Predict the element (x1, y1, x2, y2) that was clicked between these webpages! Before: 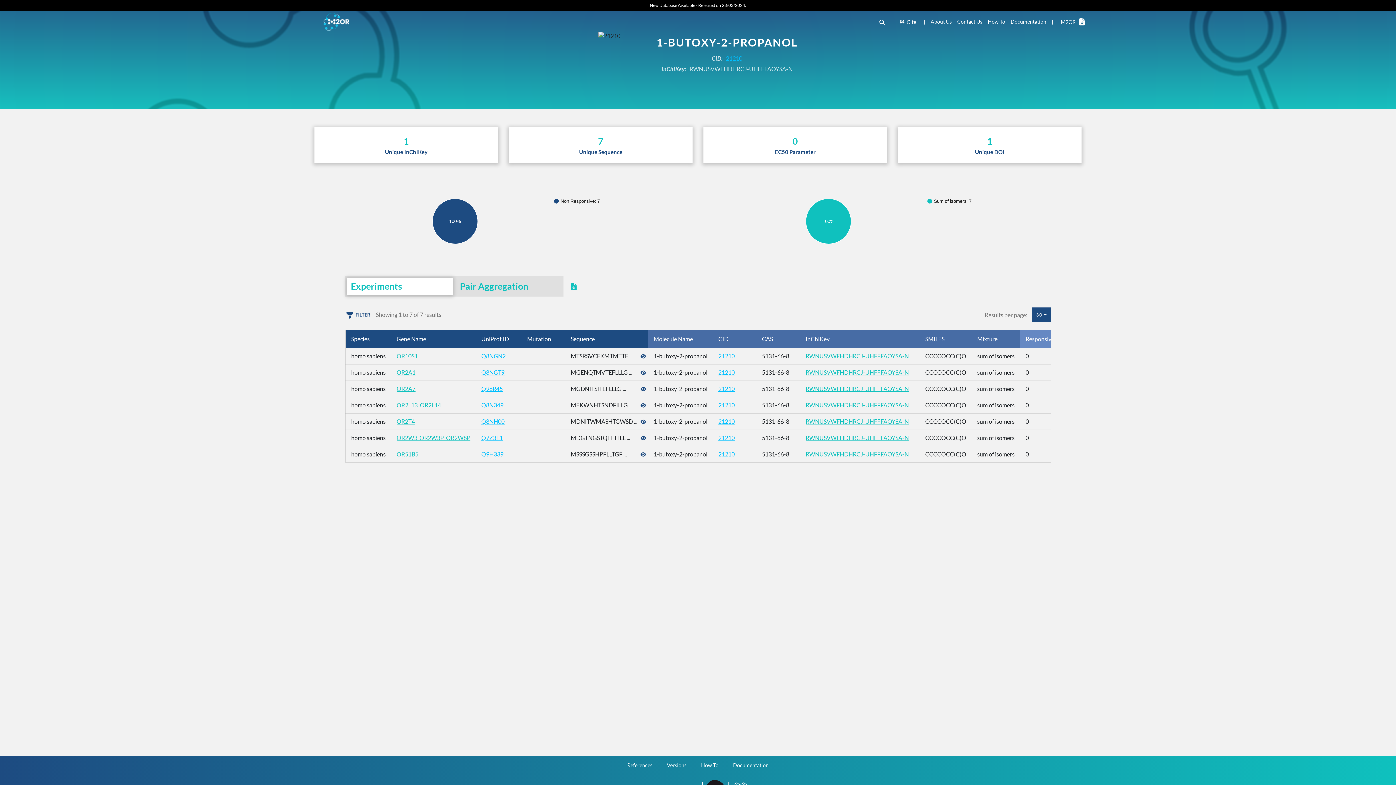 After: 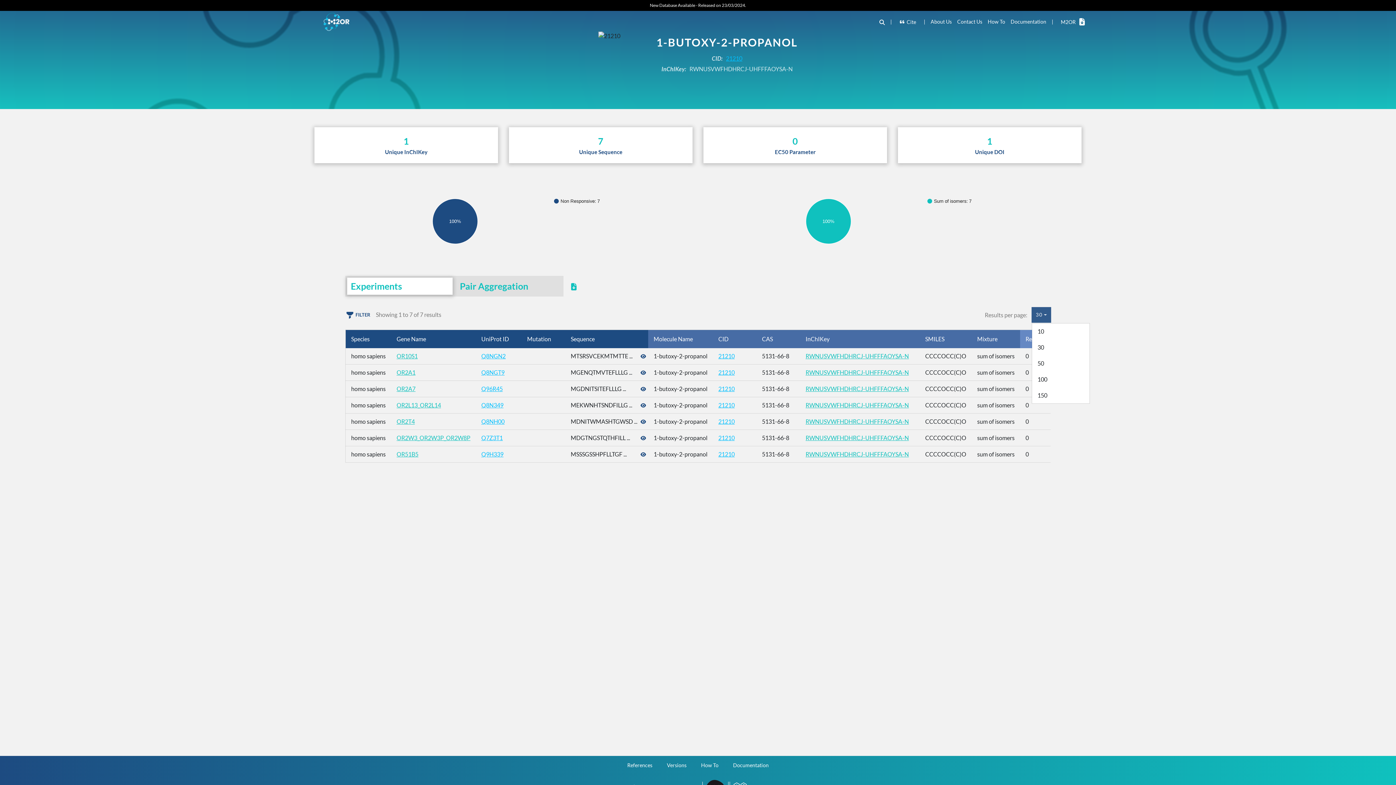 Action: label: 30 bbox: (1032, 307, 1050, 322)